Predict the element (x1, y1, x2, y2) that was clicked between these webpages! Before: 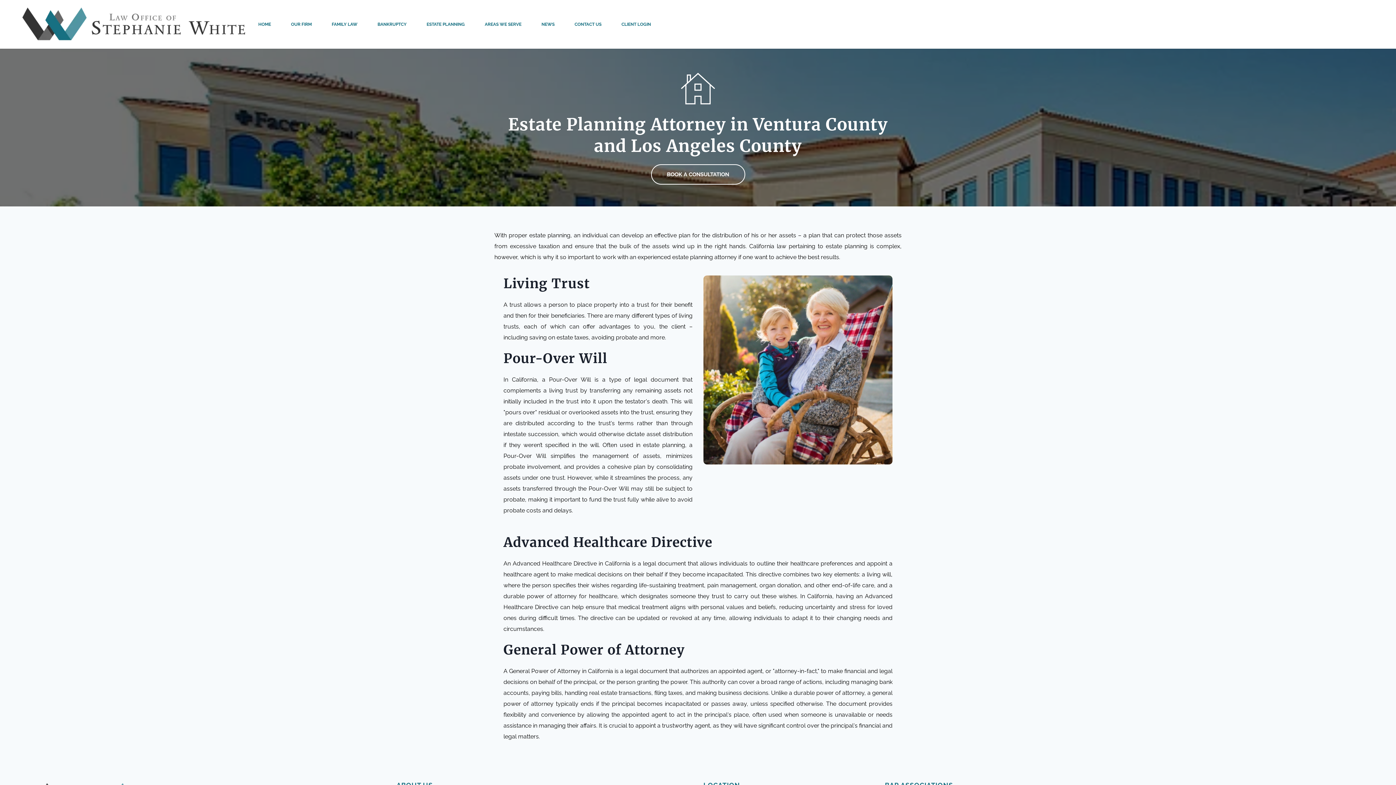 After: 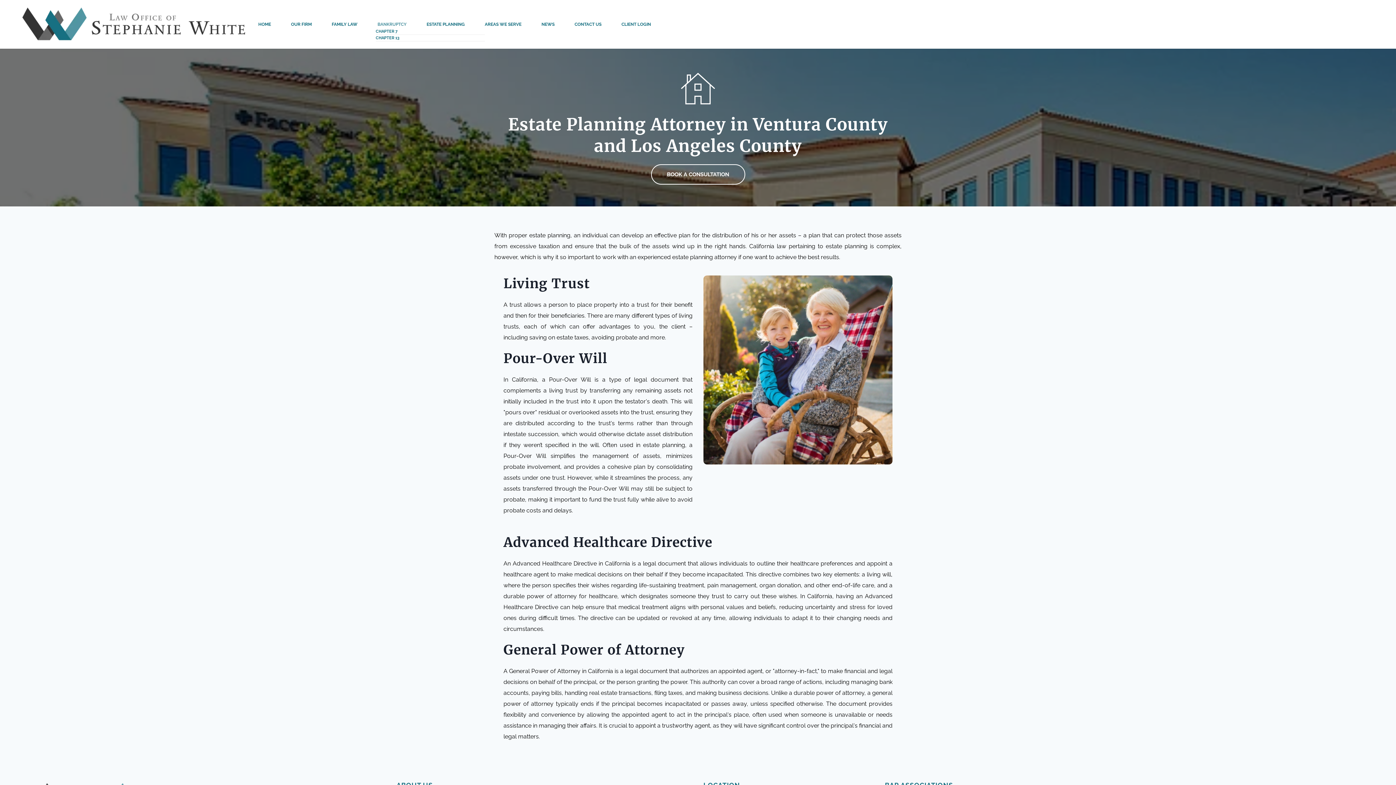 Action: label: BANKRUPTCY bbox: (375, 22, 408, 26)